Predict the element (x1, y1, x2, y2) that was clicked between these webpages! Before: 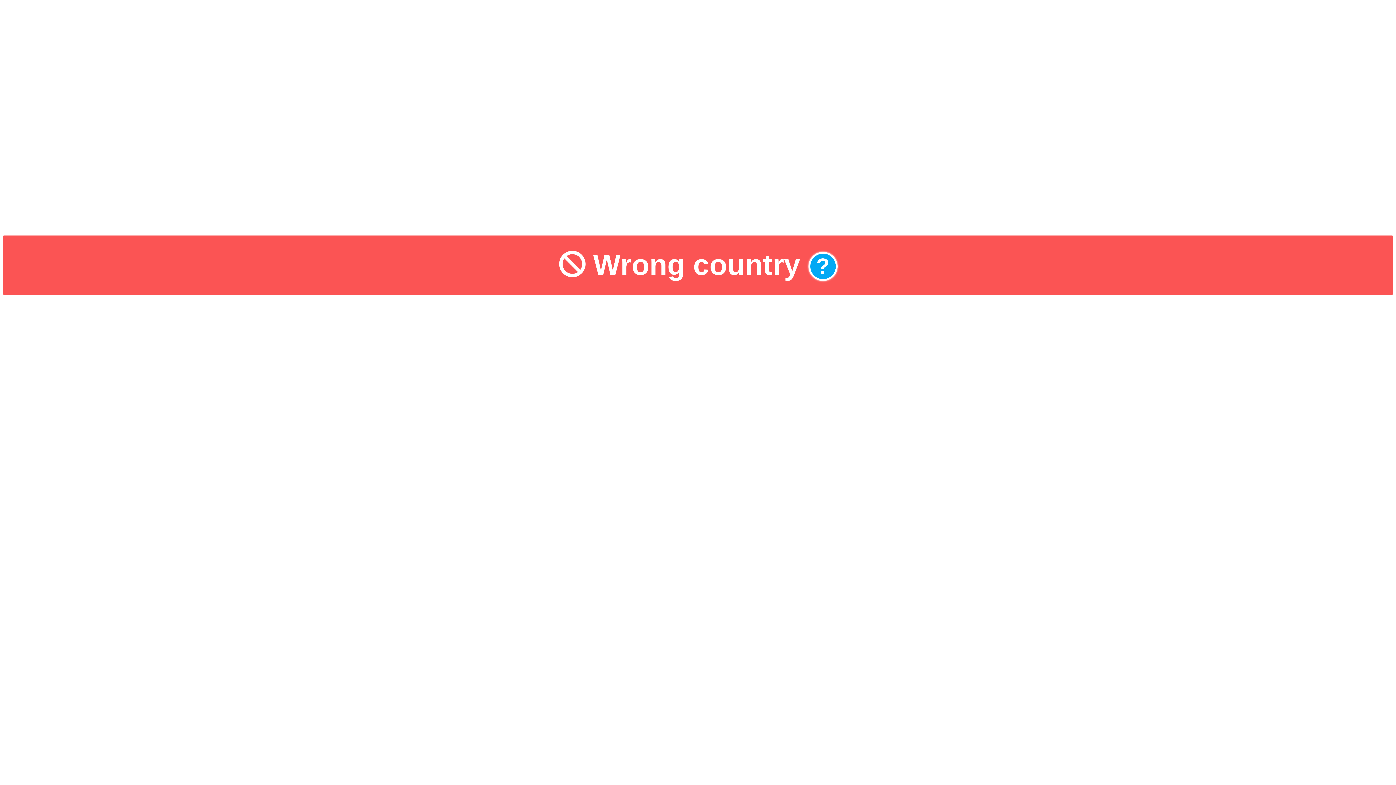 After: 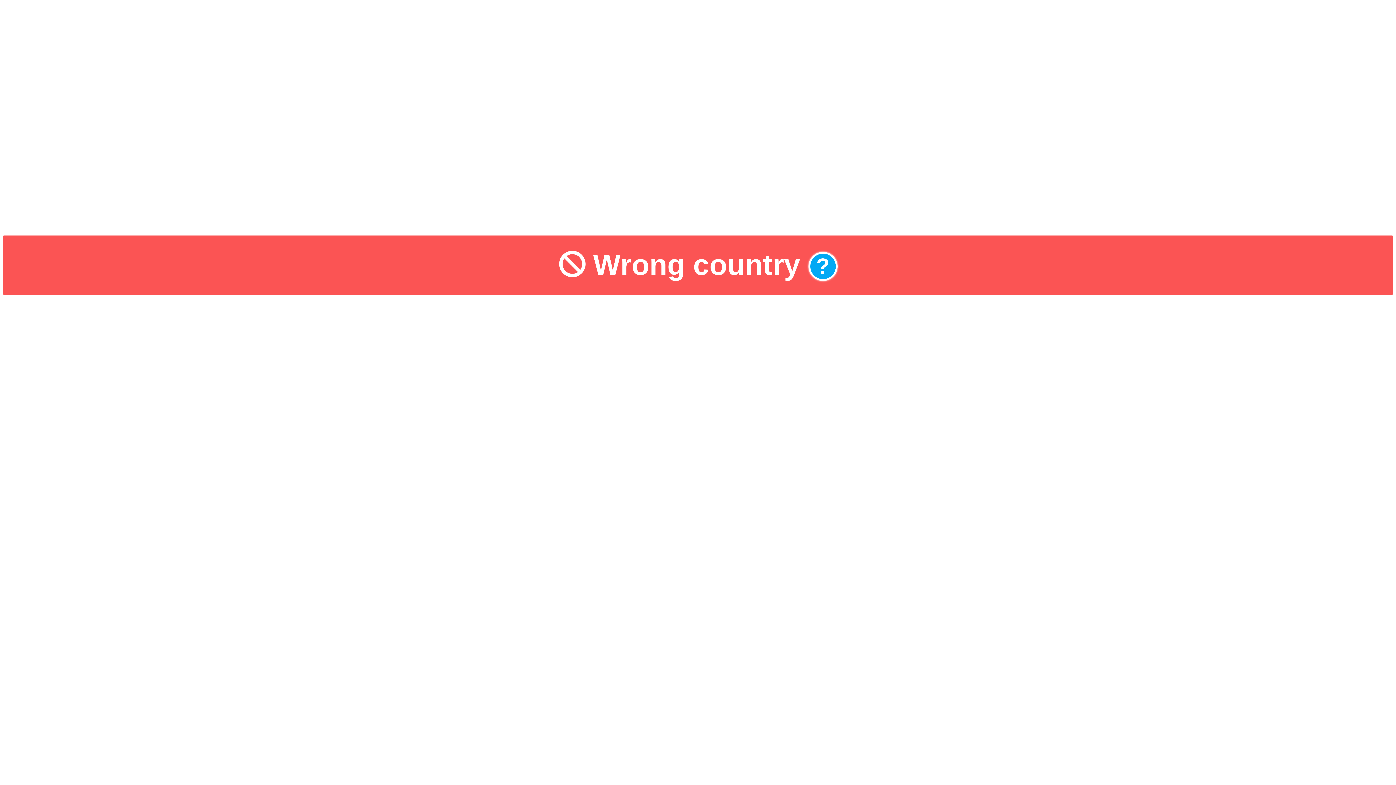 Action: label: ? bbox: (808, 248, 837, 281)